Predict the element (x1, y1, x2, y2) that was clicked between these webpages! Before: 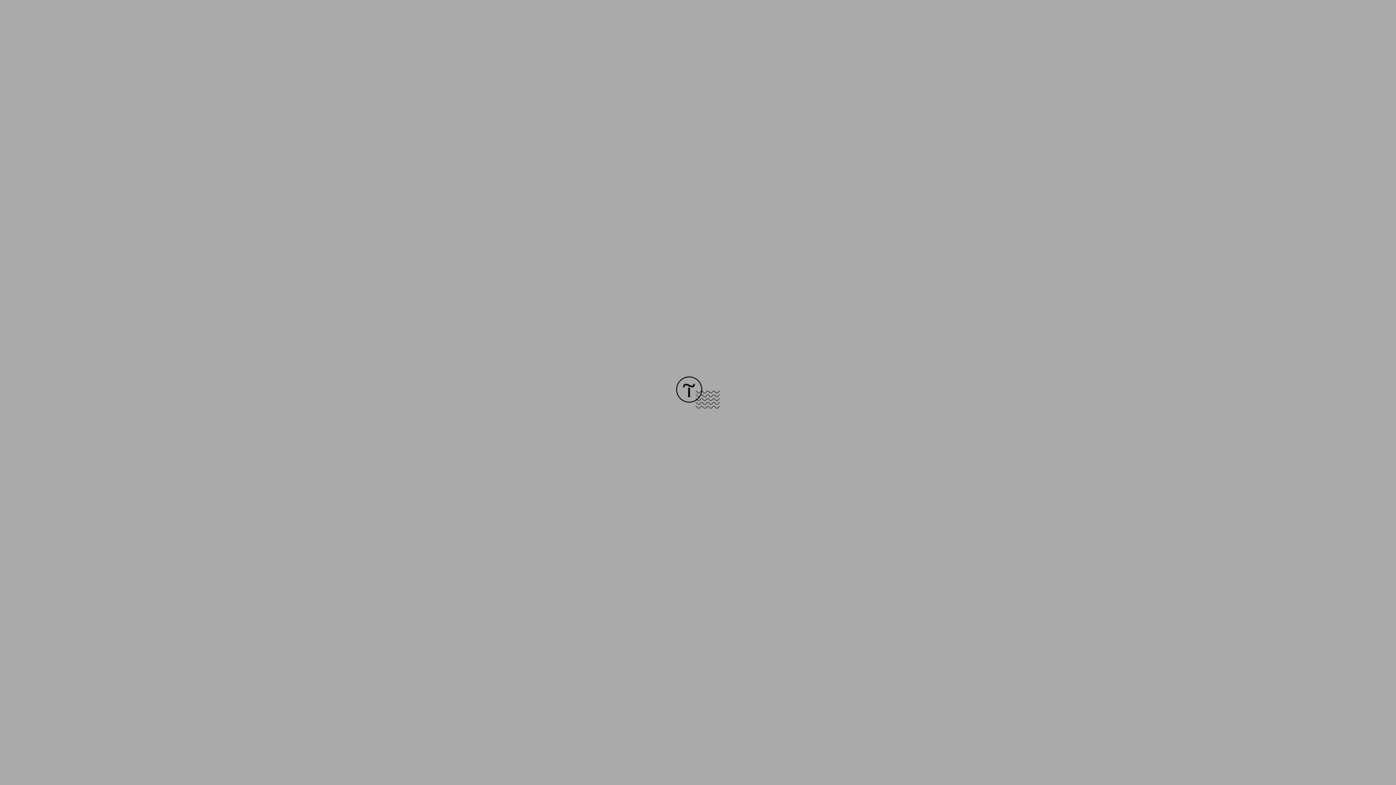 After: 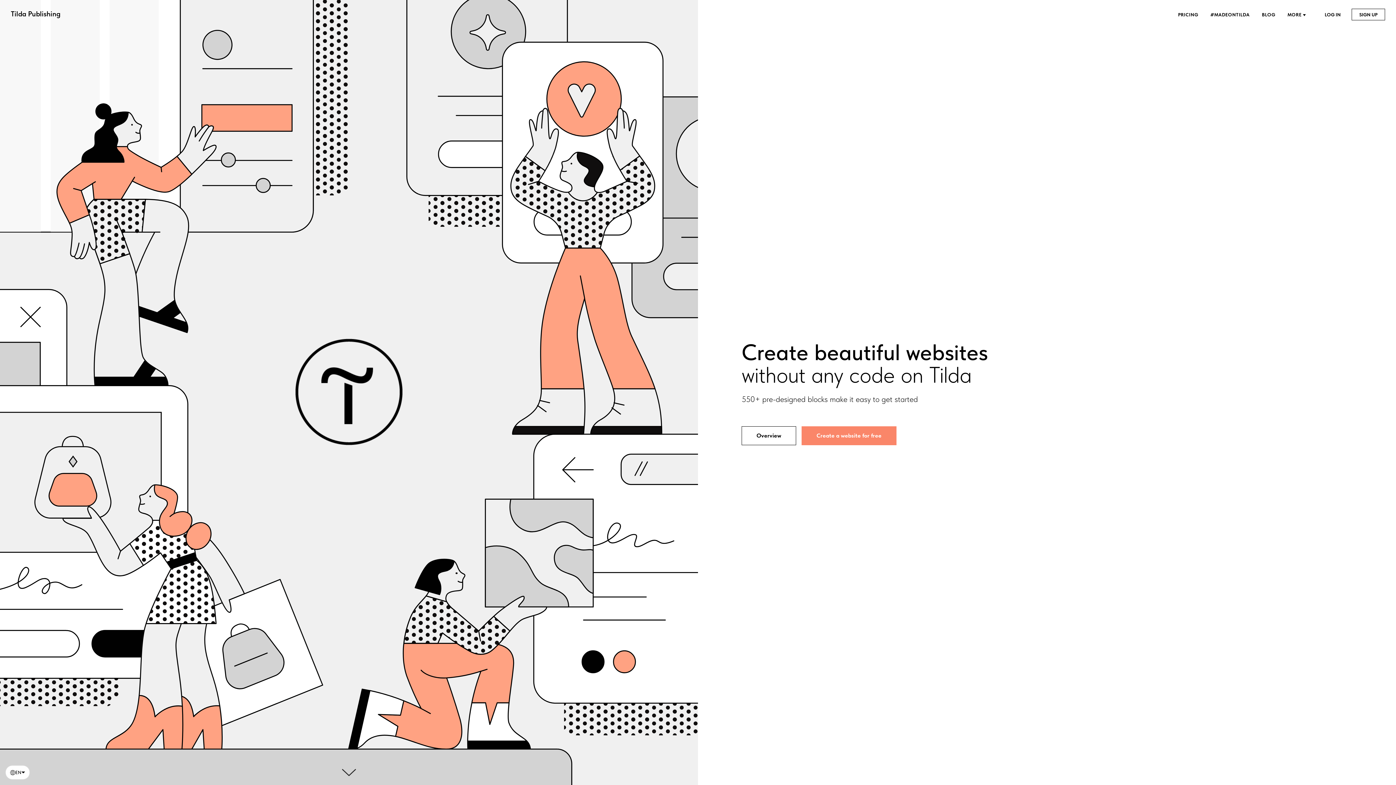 Action: bbox: (676, 403, 720, 409)